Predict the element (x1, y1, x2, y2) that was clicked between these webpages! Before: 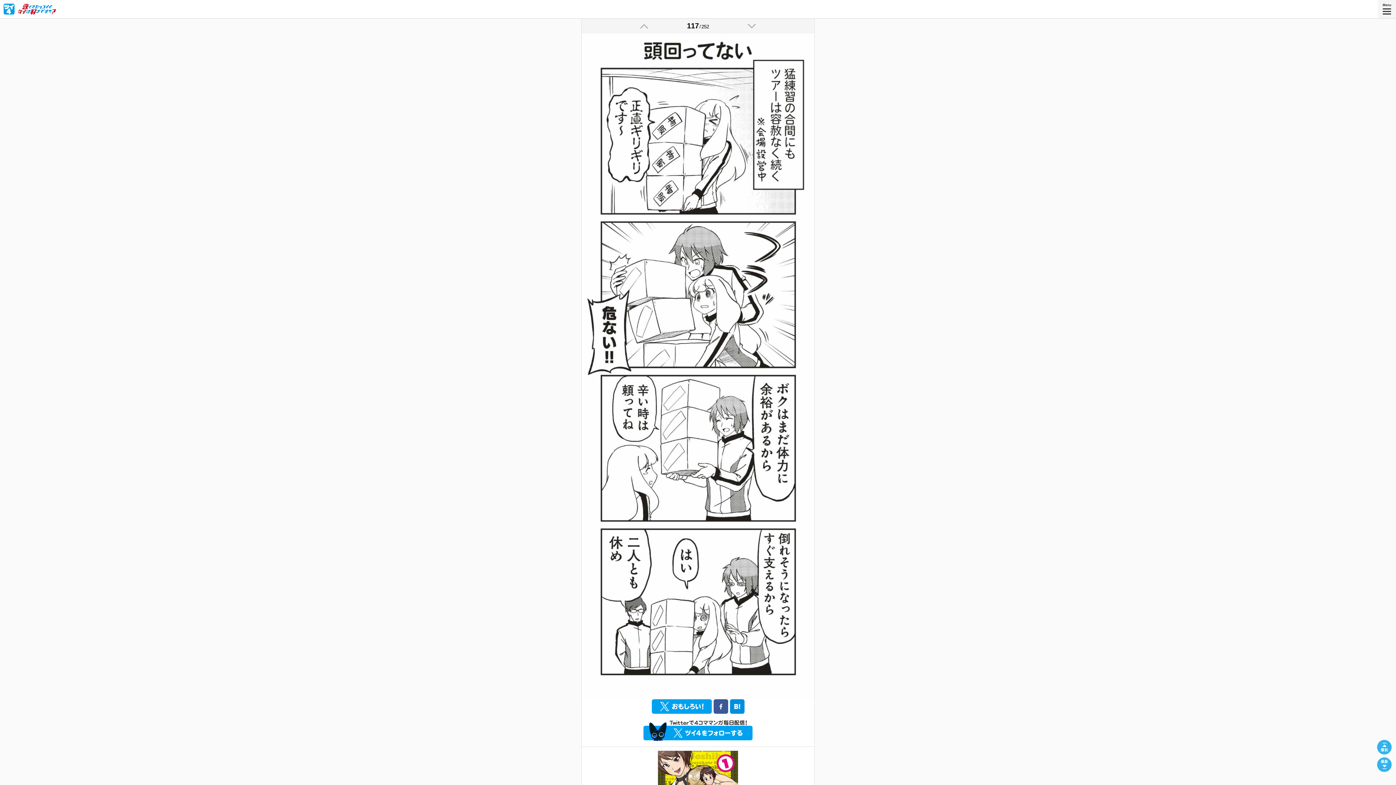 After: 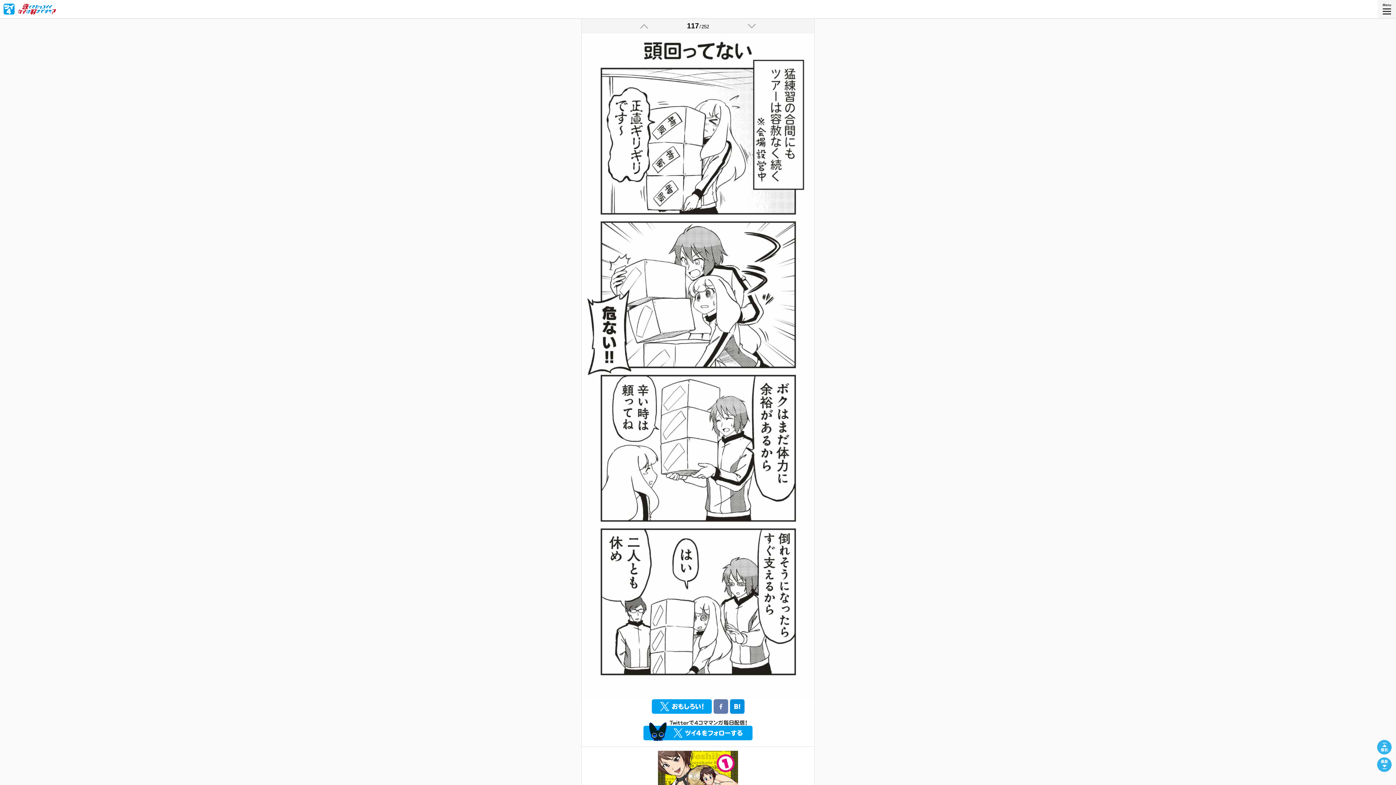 Action: bbox: (713, 699, 728, 714)